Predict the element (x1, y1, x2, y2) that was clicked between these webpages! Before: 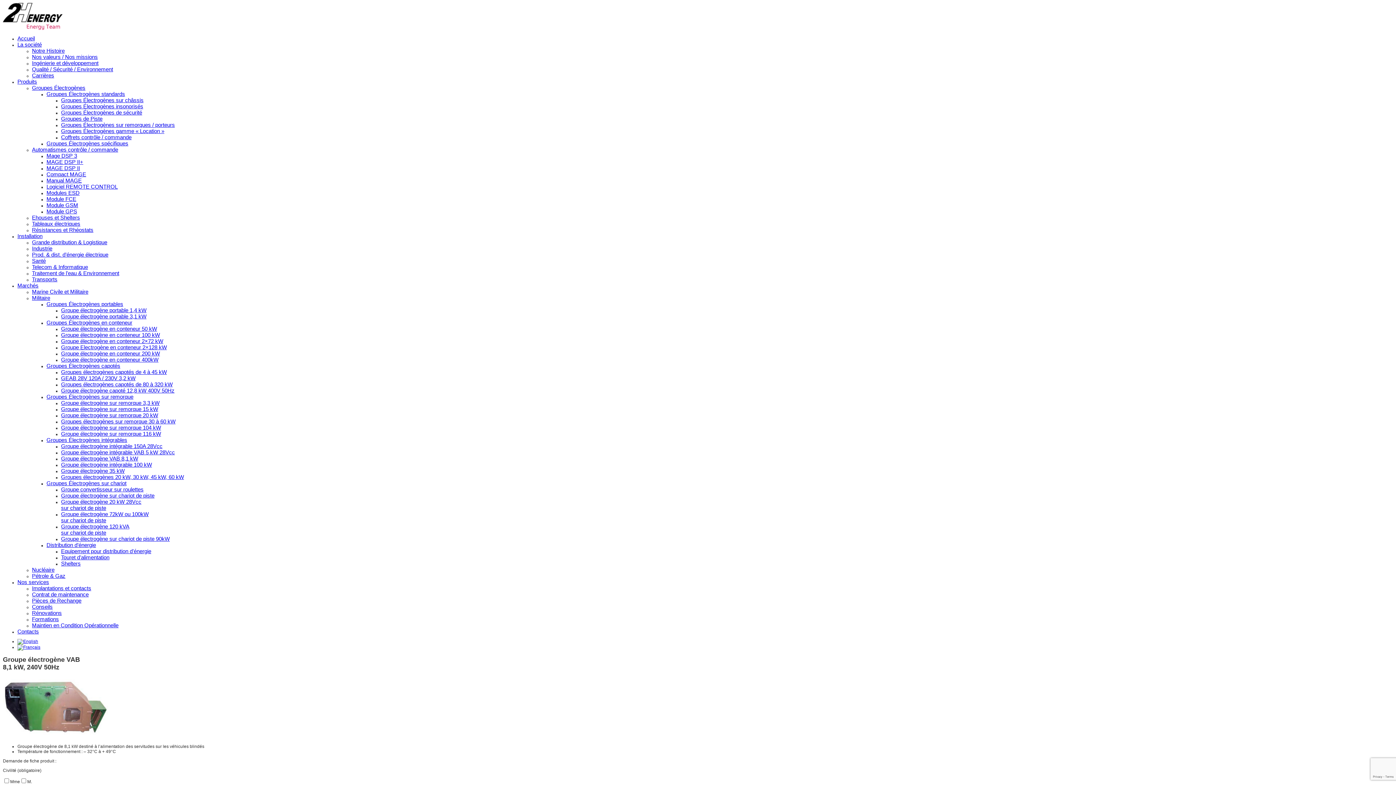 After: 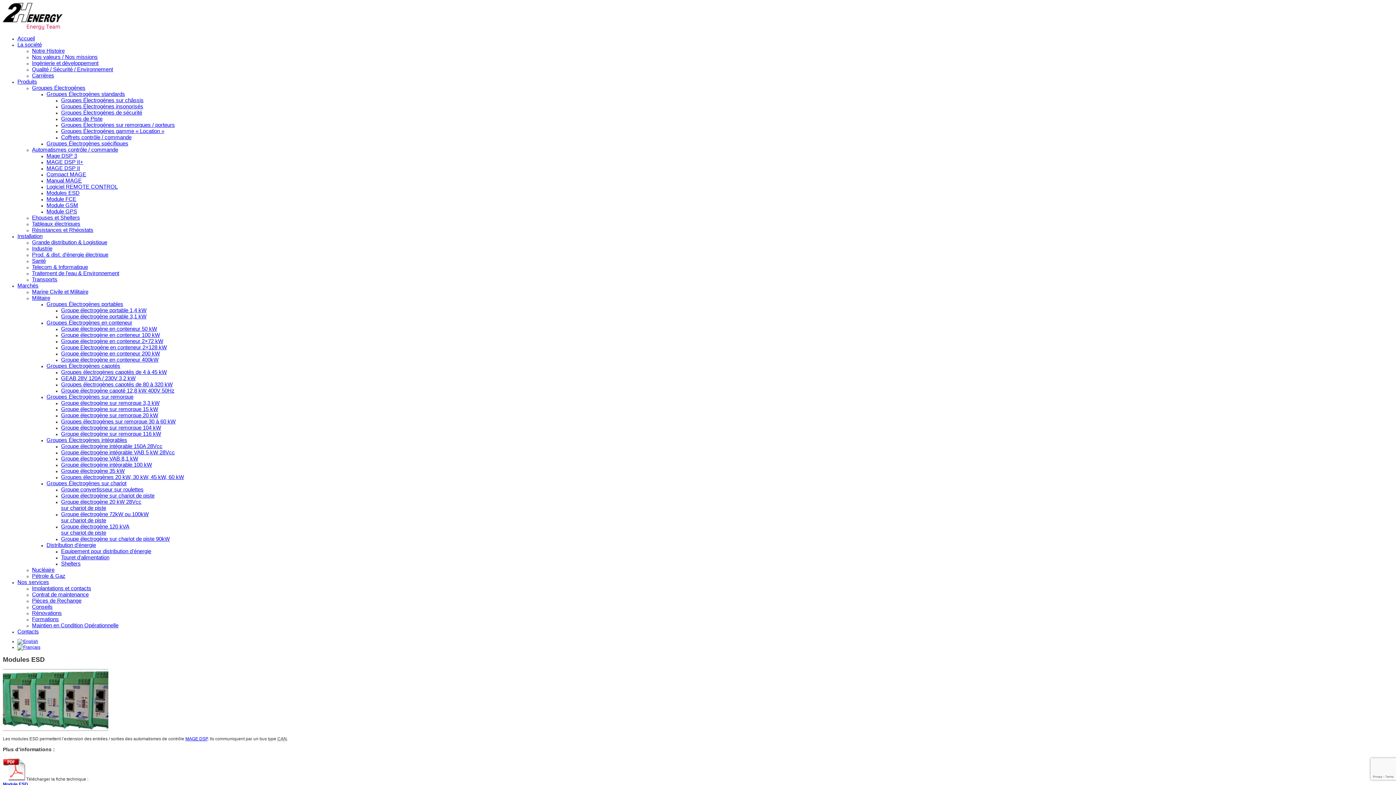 Action: bbox: (46, 189, 79, 196) label: Modules ESD